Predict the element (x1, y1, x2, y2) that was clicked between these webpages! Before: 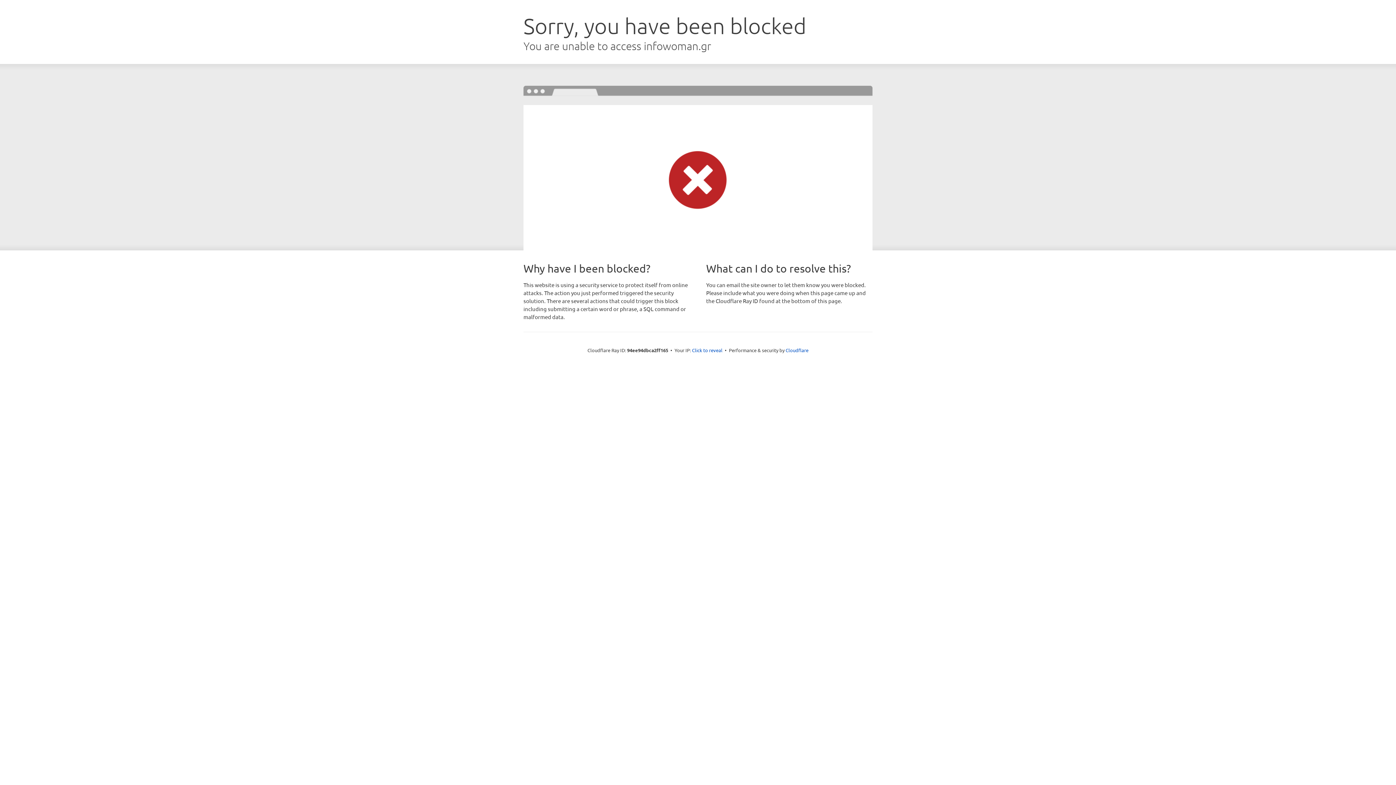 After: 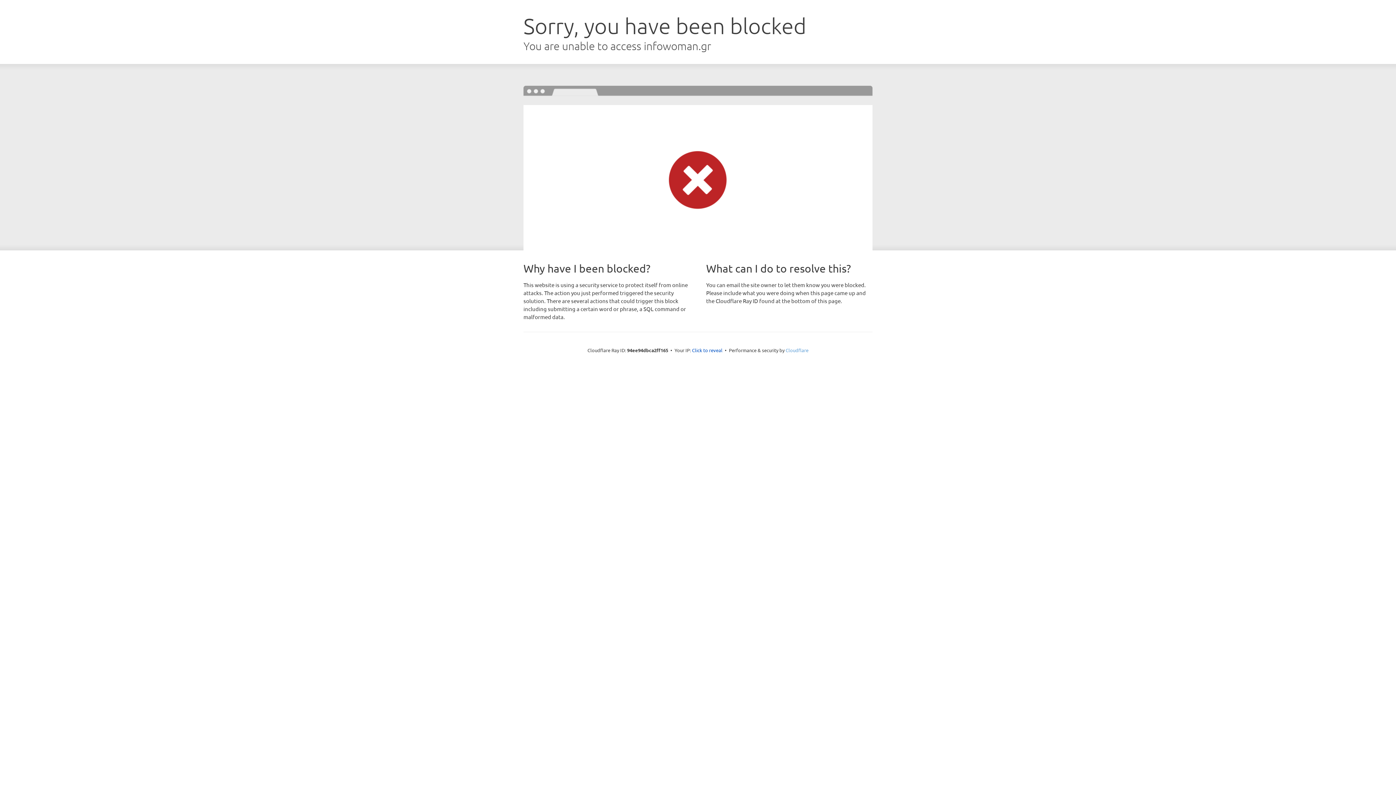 Action: label: Cloudflare bbox: (785, 347, 808, 353)